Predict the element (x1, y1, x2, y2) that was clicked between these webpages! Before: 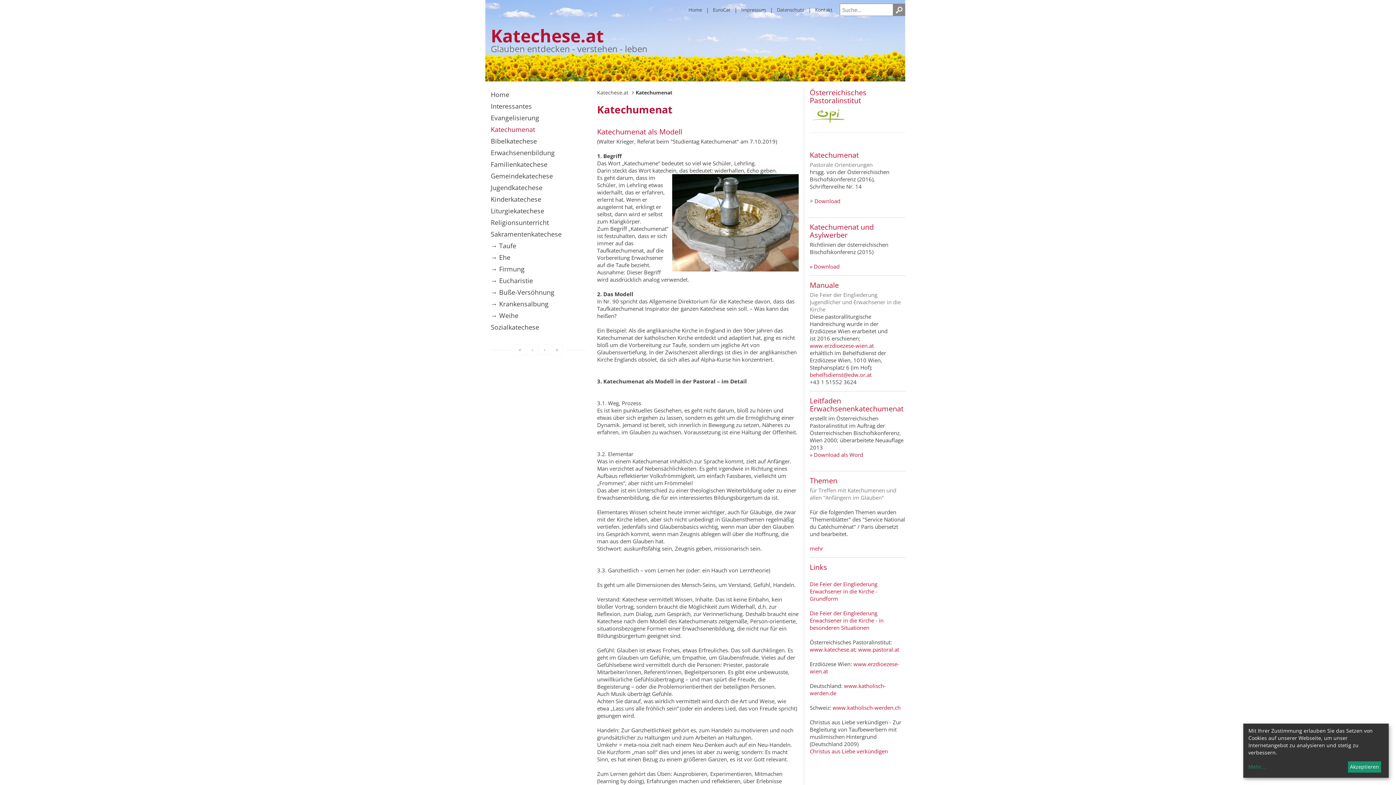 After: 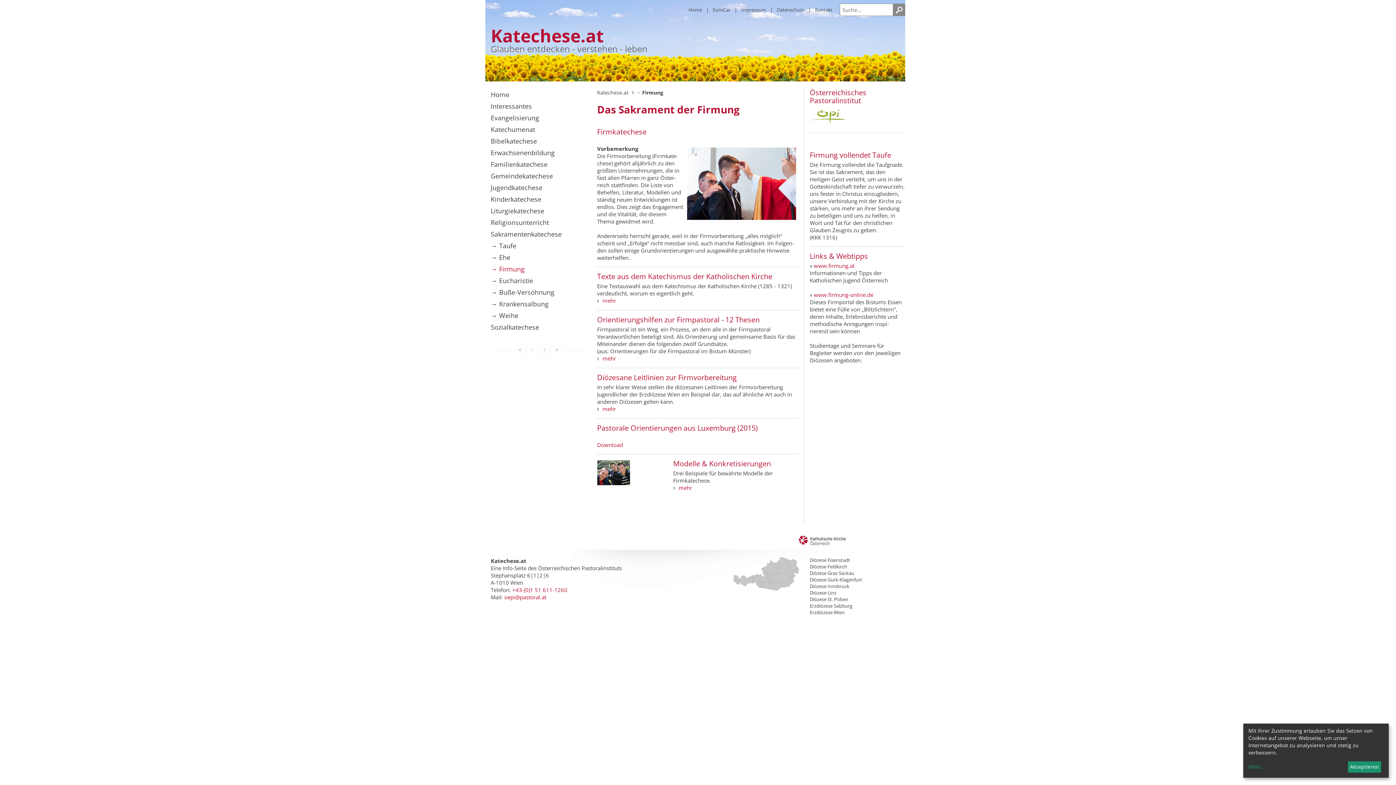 Action: bbox: (490, 263, 582, 274) label: → Firmung